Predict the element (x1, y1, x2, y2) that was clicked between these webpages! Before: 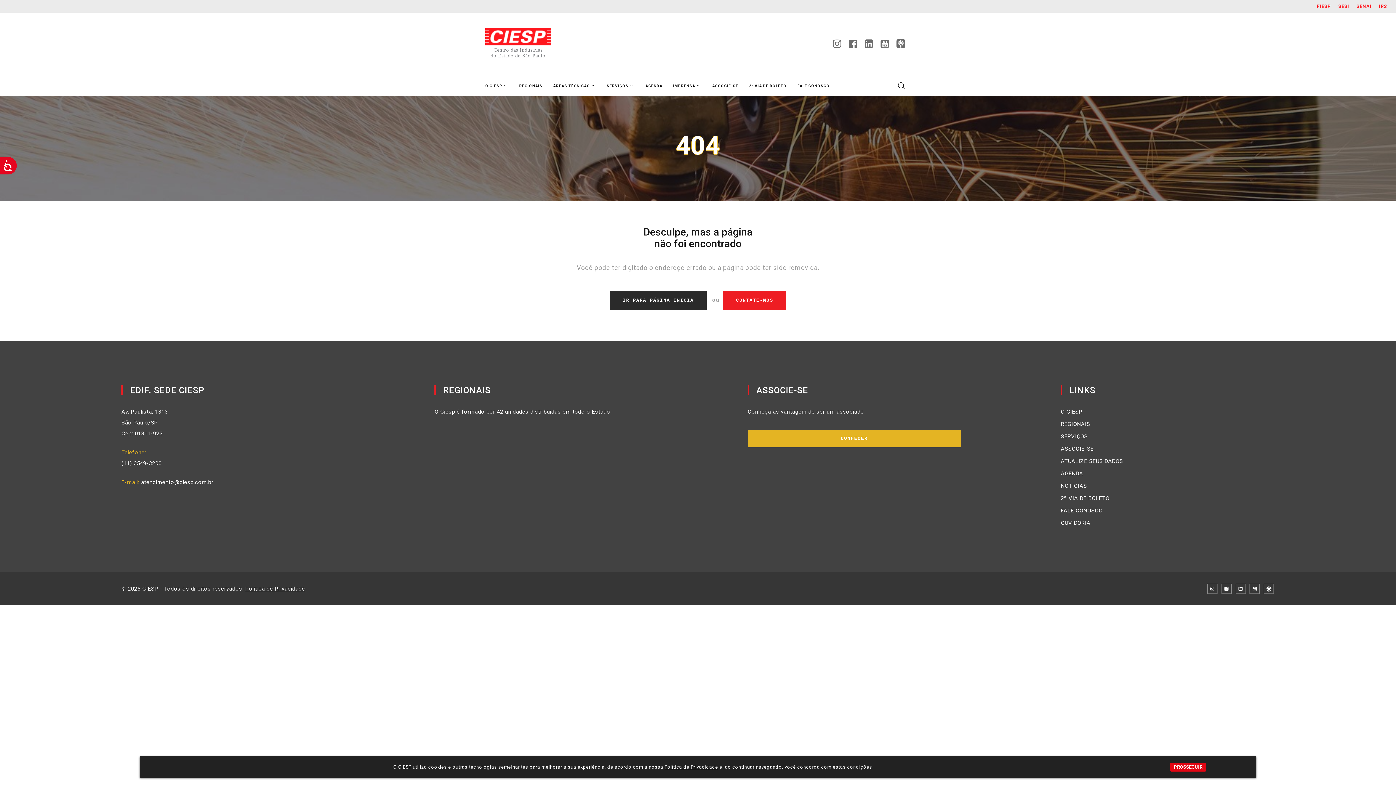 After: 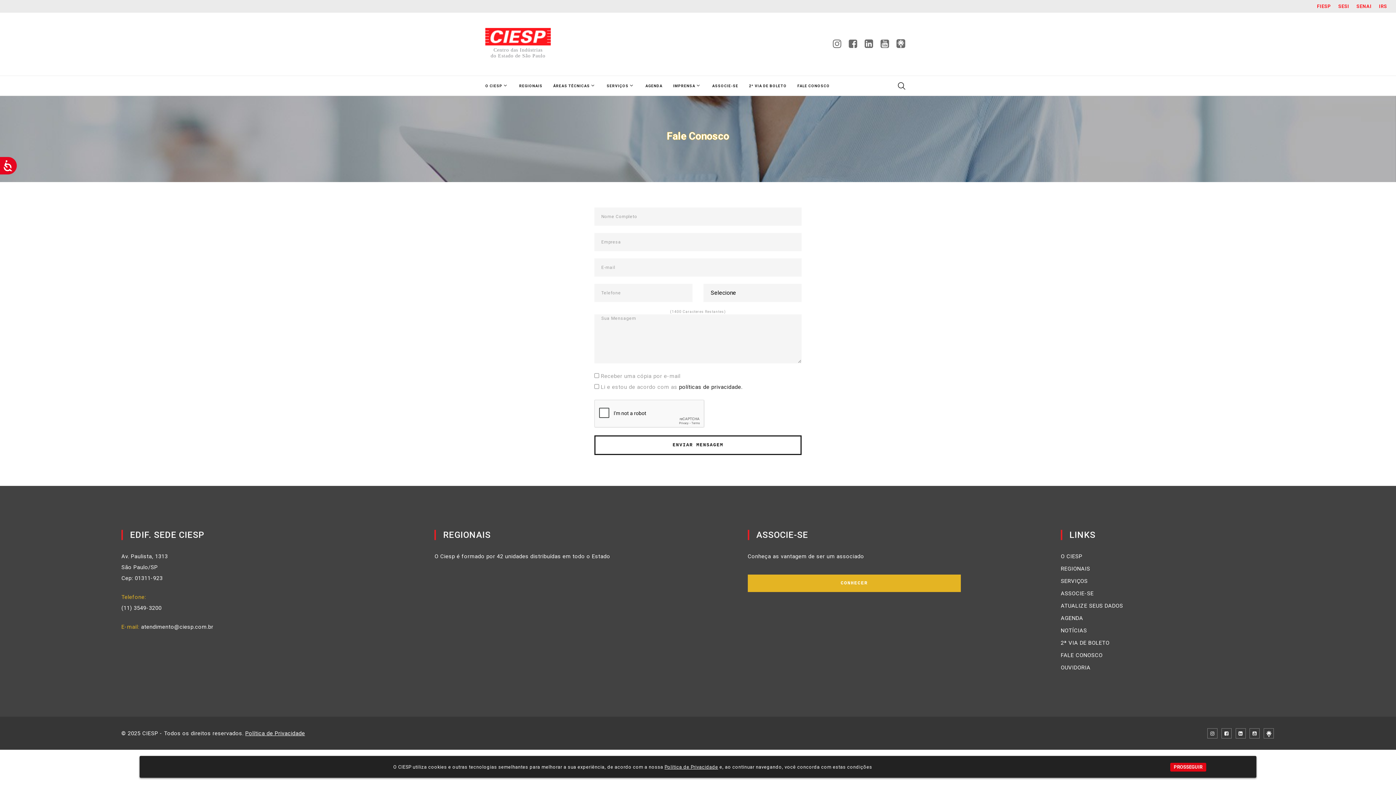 Action: label: FALE CONOSCO bbox: (797, 84, 830, 88)